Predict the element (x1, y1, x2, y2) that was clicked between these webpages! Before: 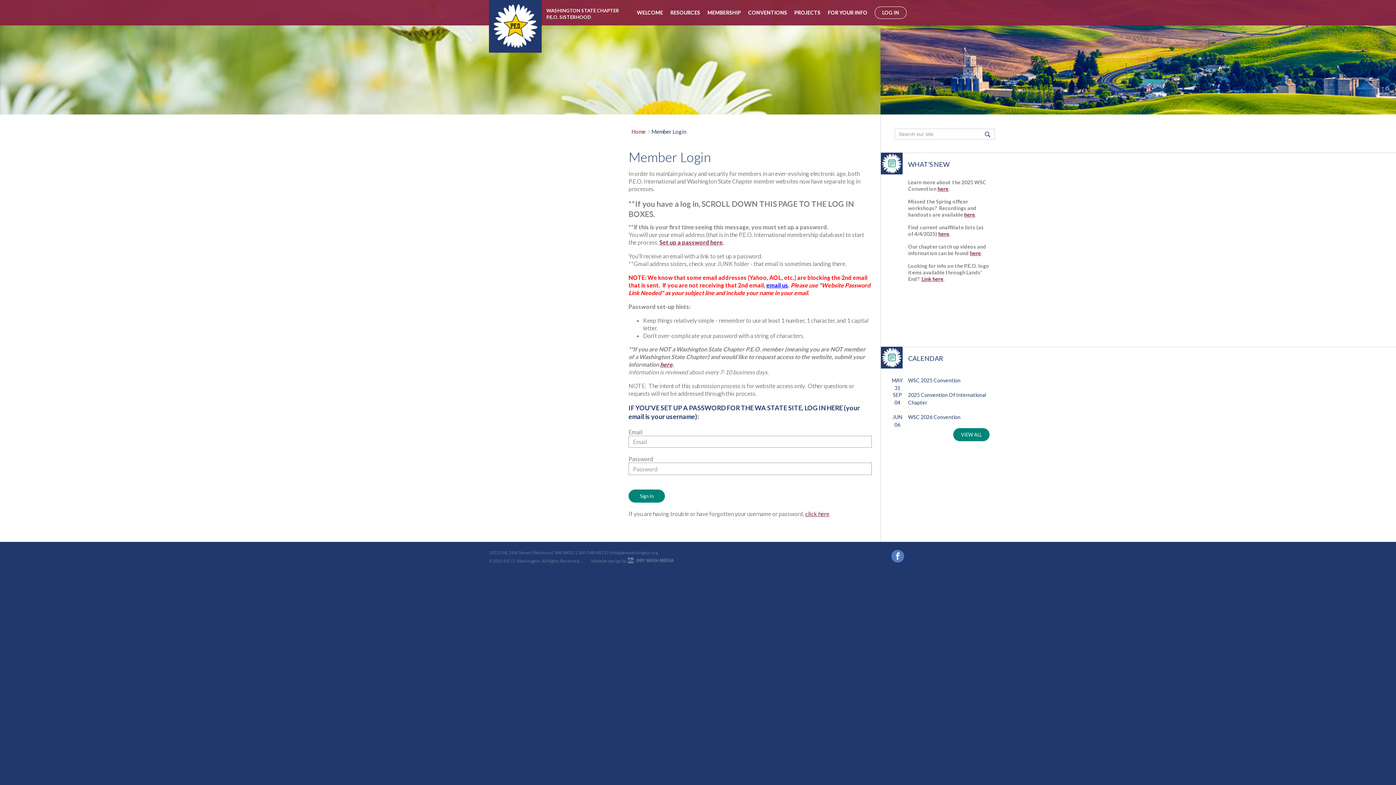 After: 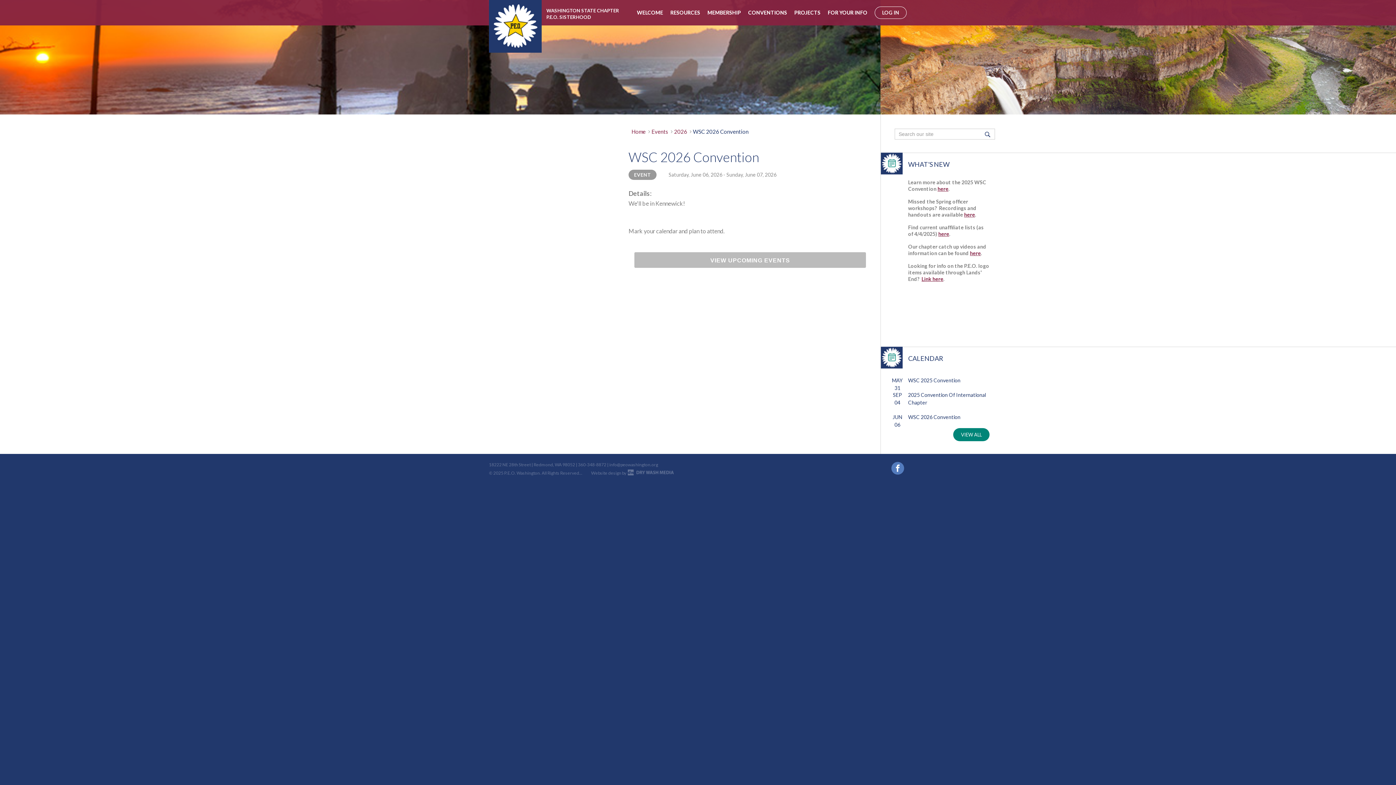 Action: label: WSC 2026 Convention bbox: (908, 414, 960, 420)